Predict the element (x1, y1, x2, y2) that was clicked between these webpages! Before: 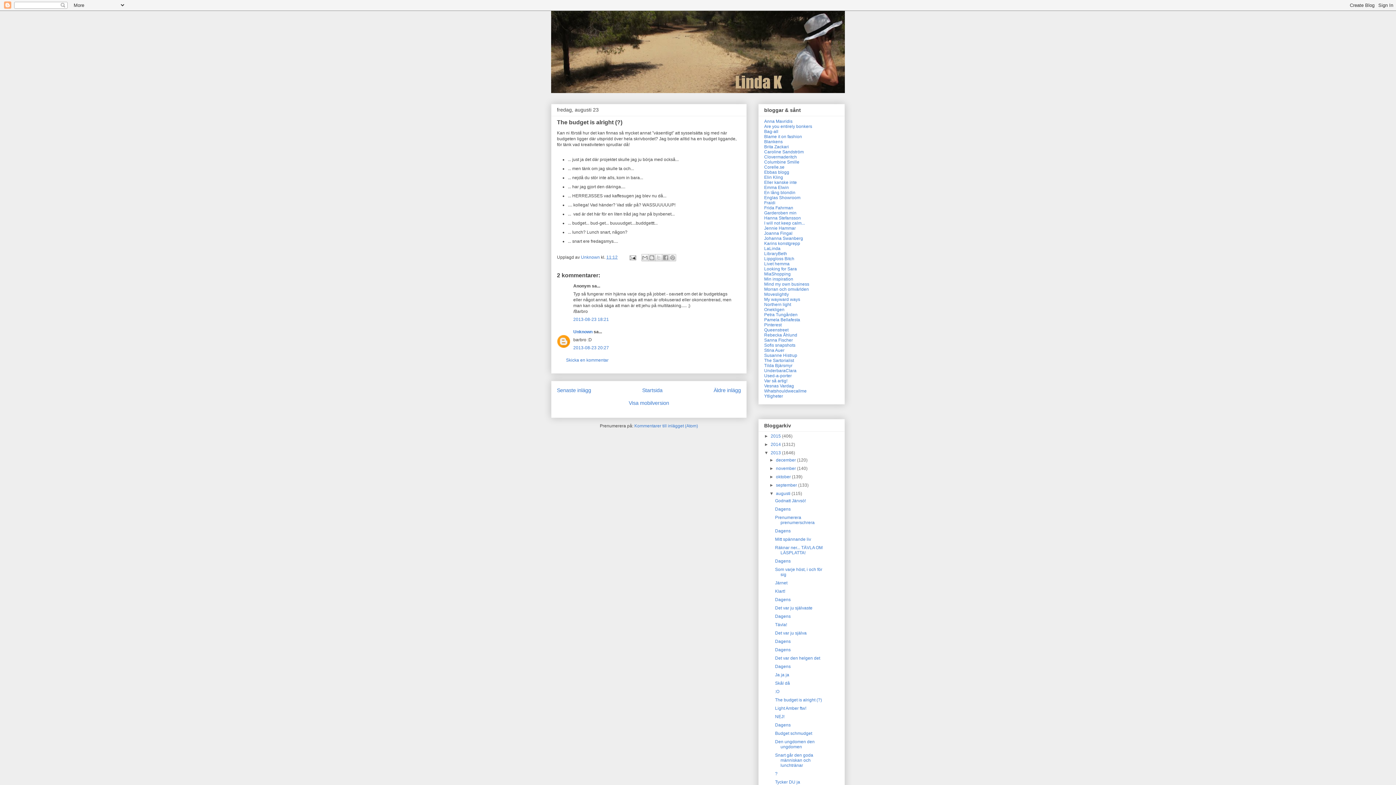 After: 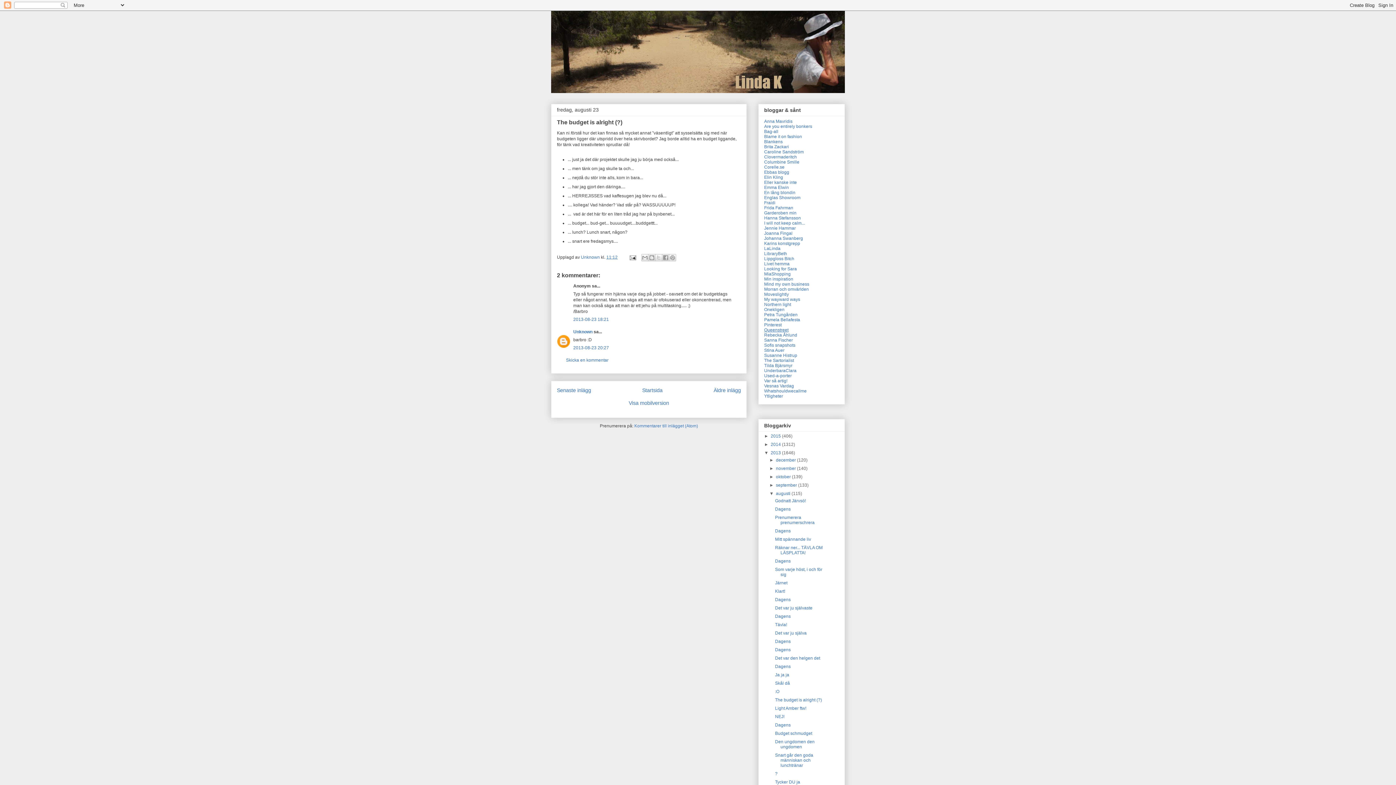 Action: label: Queenstreet bbox: (764, 327, 788, 332)